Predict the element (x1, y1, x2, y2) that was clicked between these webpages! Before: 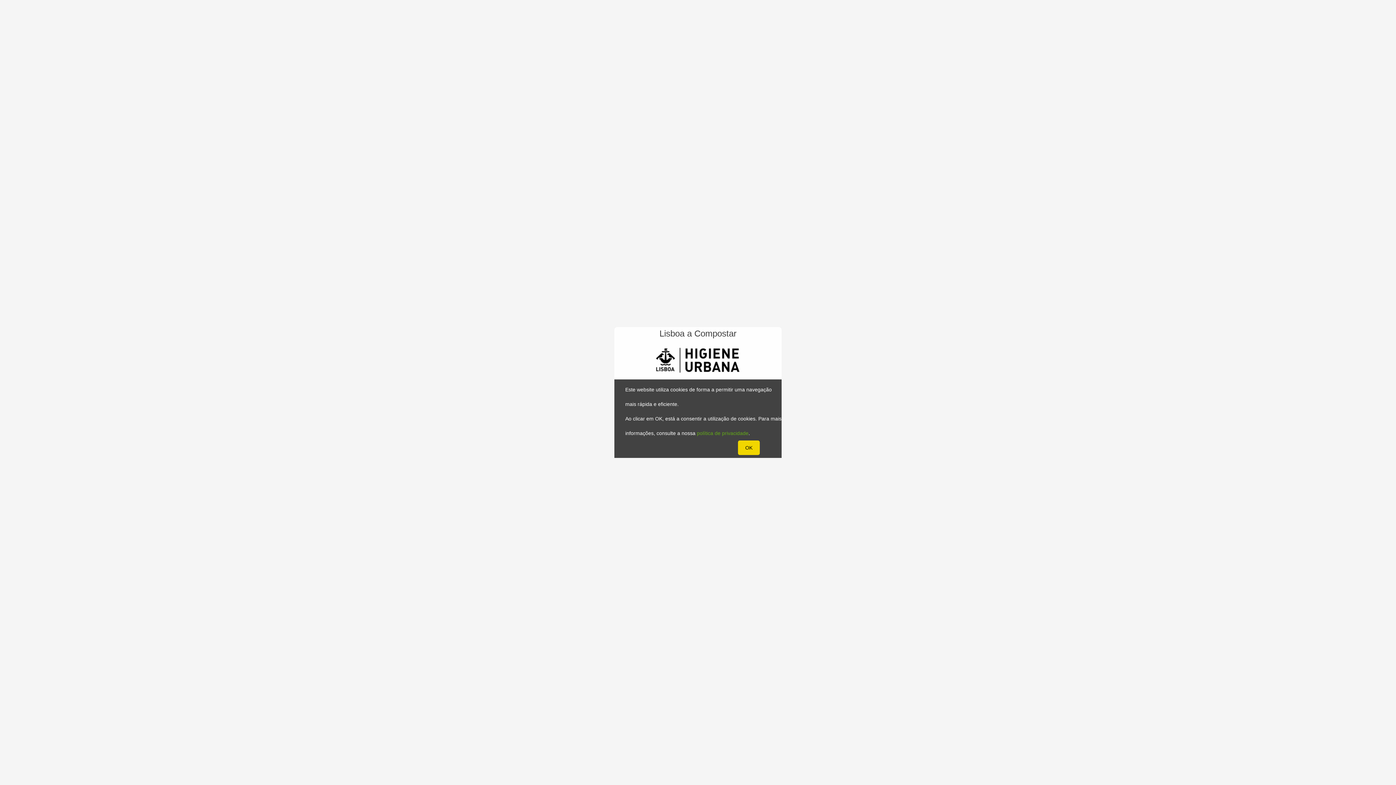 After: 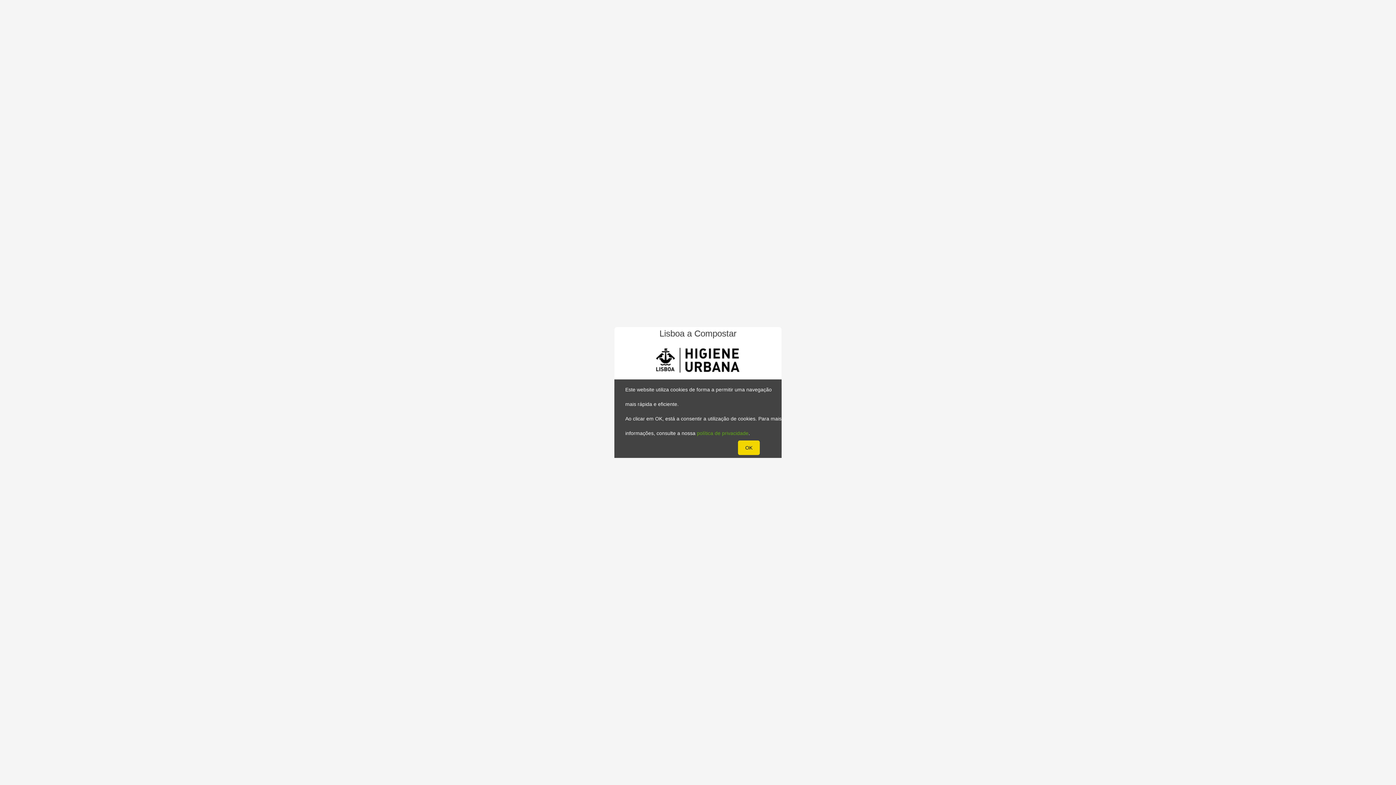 Action: label: política de privacidade bbox: (697, 430, 748, 436)